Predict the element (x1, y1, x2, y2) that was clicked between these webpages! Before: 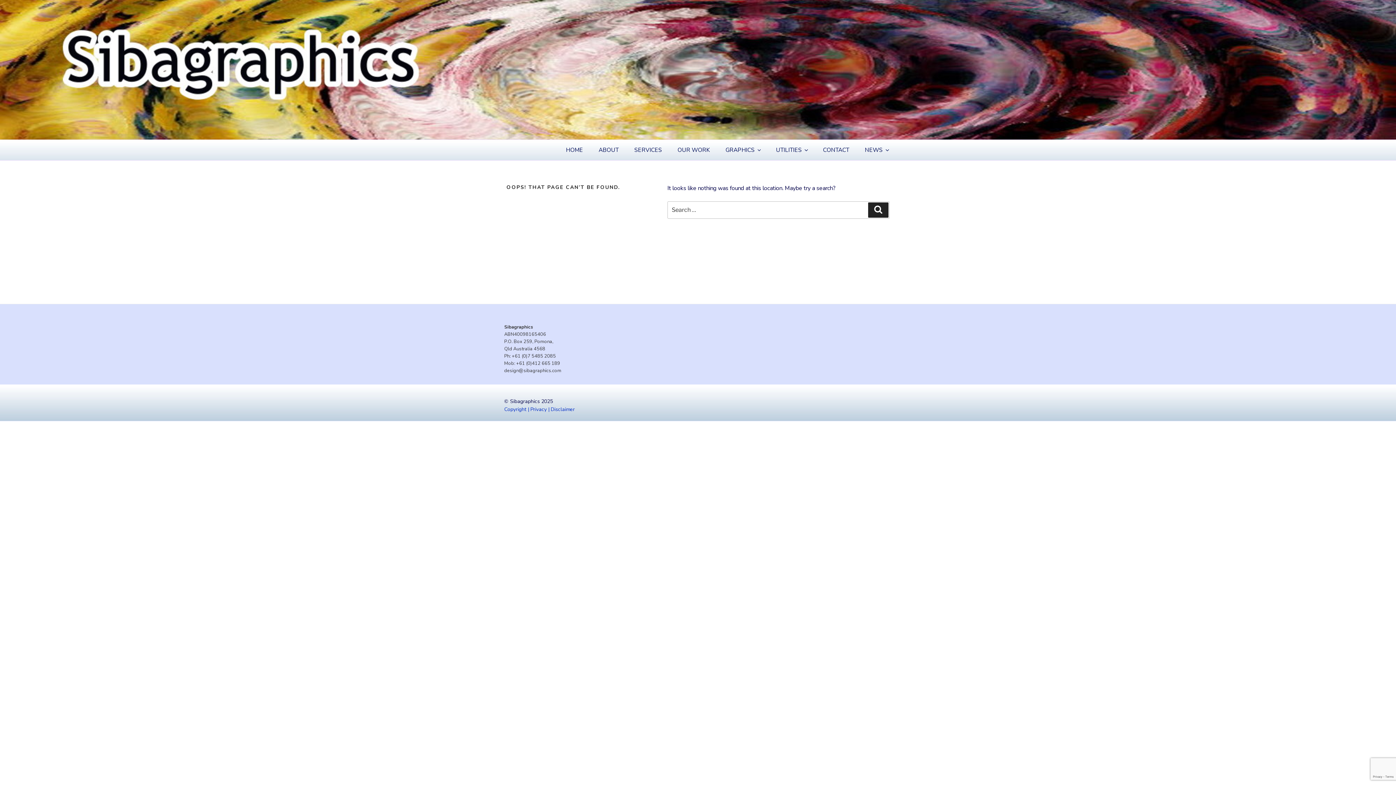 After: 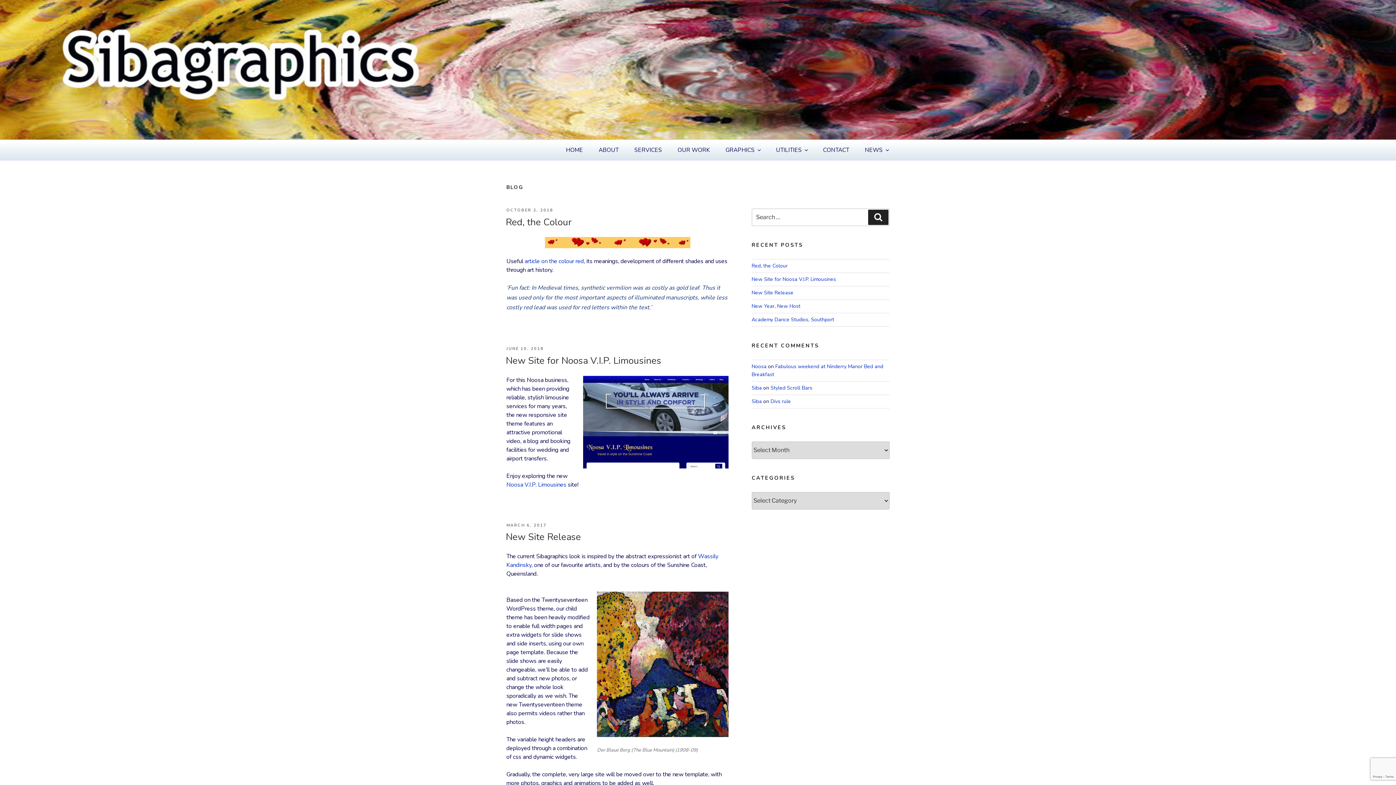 Action: bbox: (857, 140, 895, 160) label: NEWS